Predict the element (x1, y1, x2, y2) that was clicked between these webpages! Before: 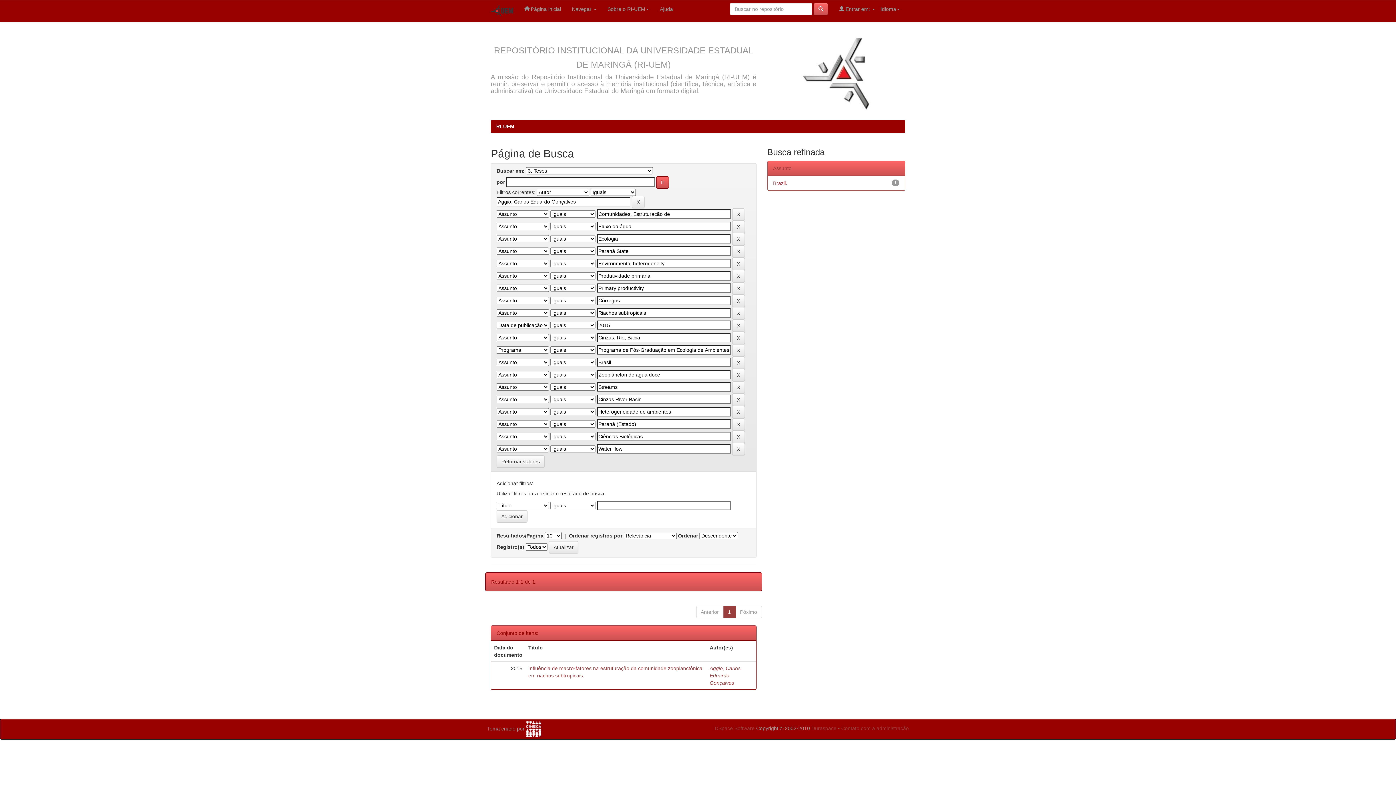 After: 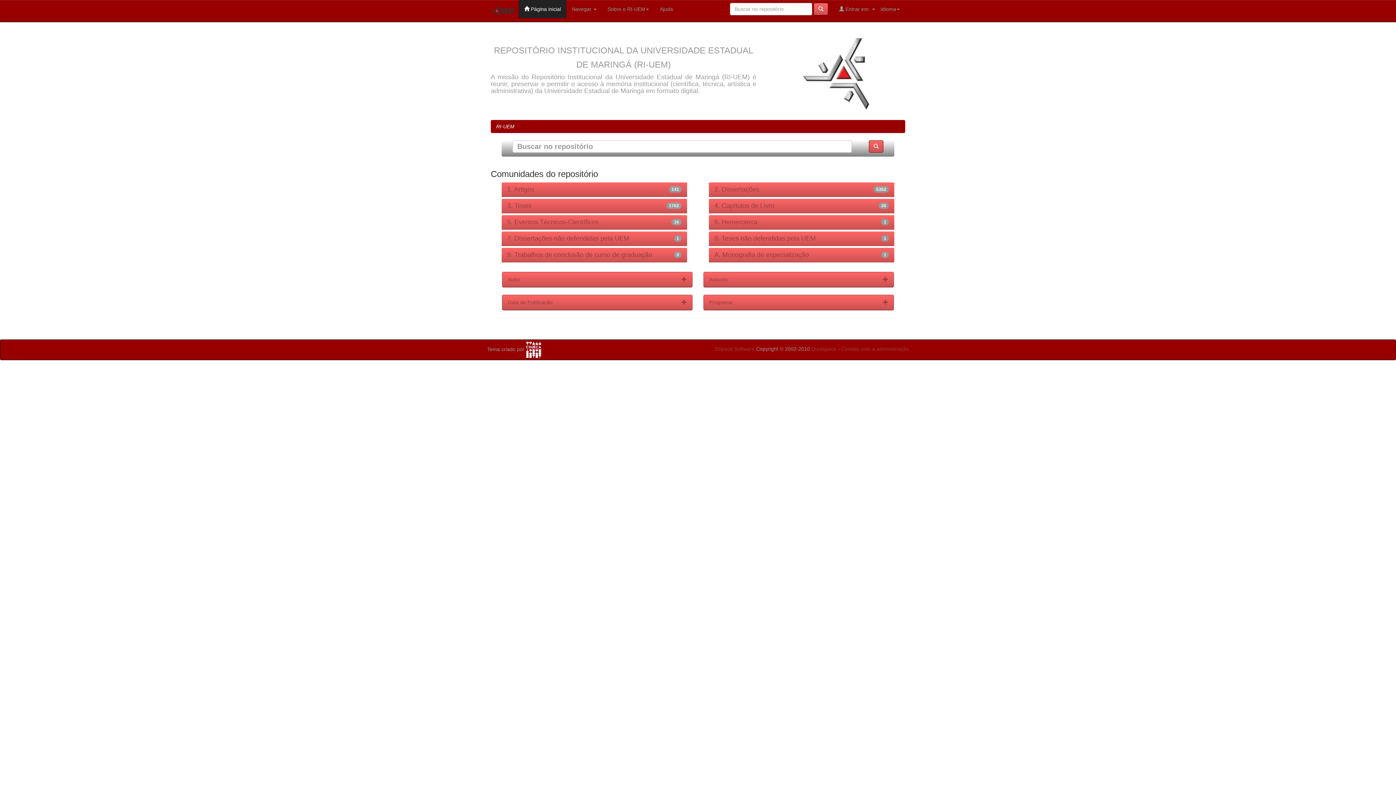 Action: label: RI-UEM bbox: (496, 123, 514, 129)